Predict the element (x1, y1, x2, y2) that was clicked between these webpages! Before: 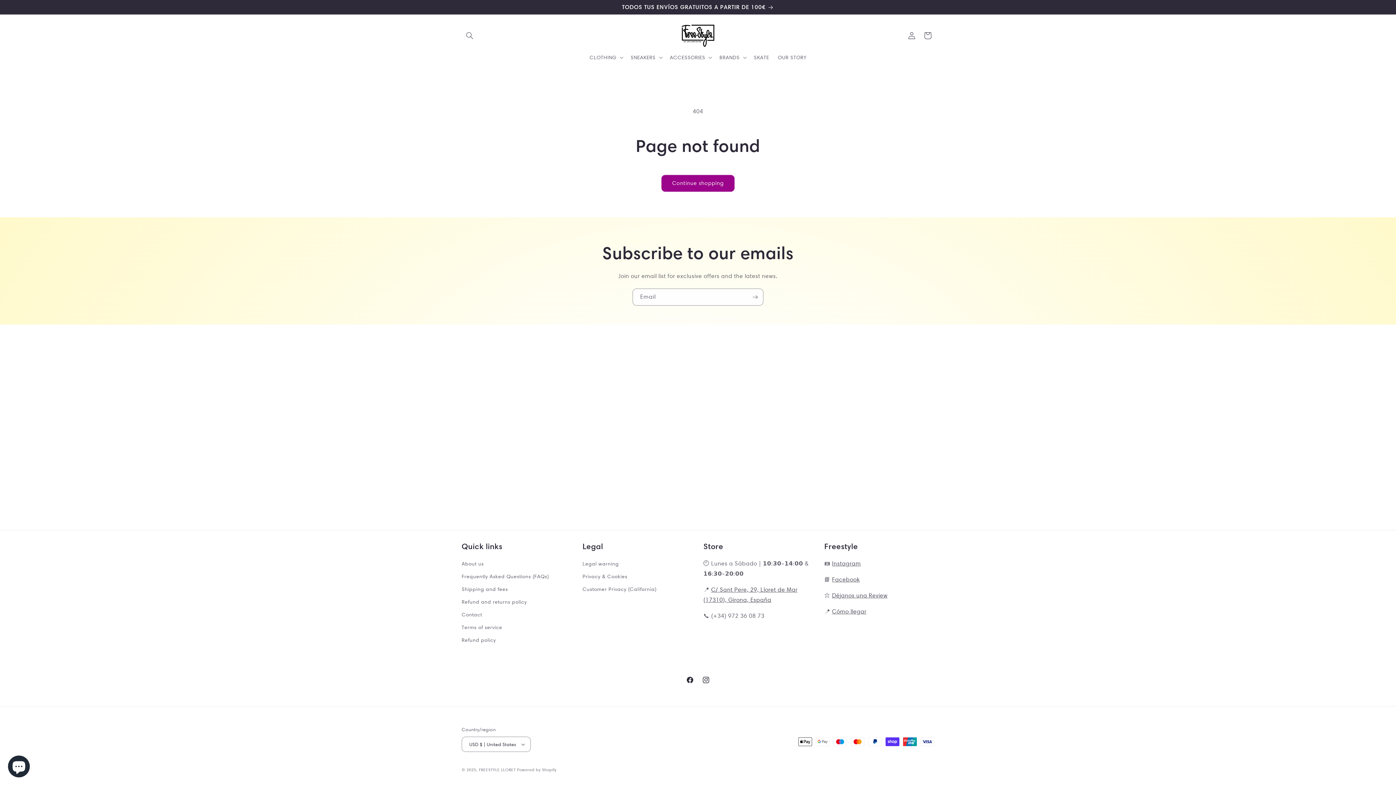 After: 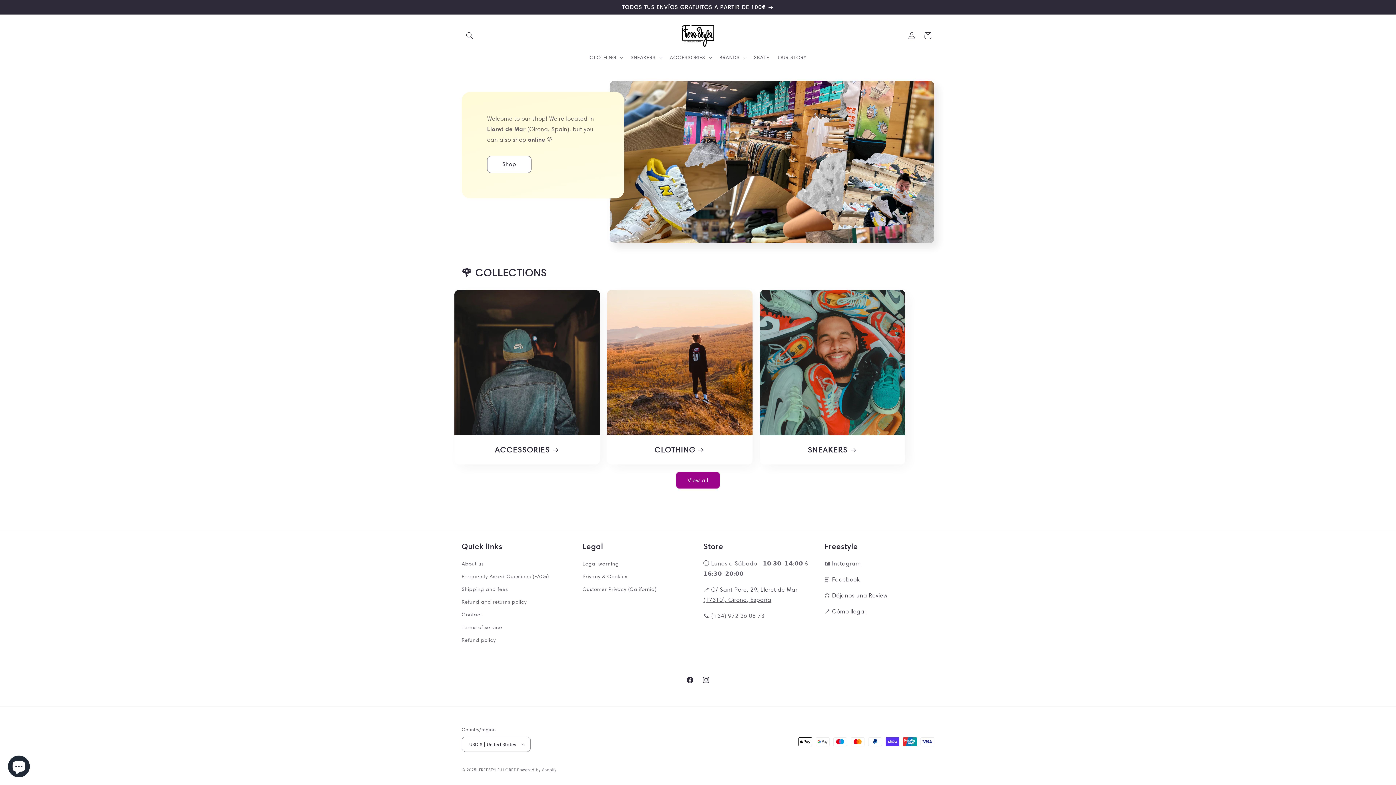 Action: bbox: (679, 21, 717, 49)